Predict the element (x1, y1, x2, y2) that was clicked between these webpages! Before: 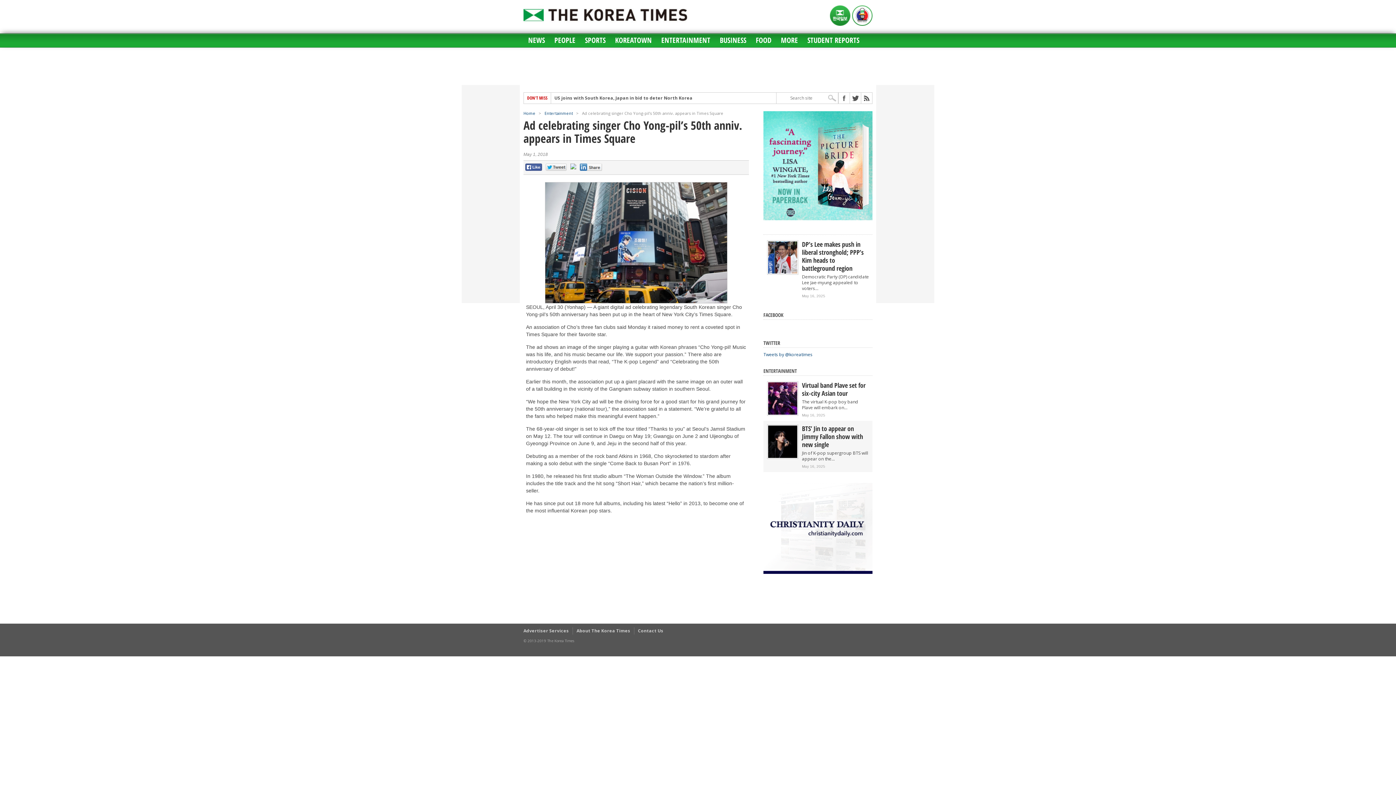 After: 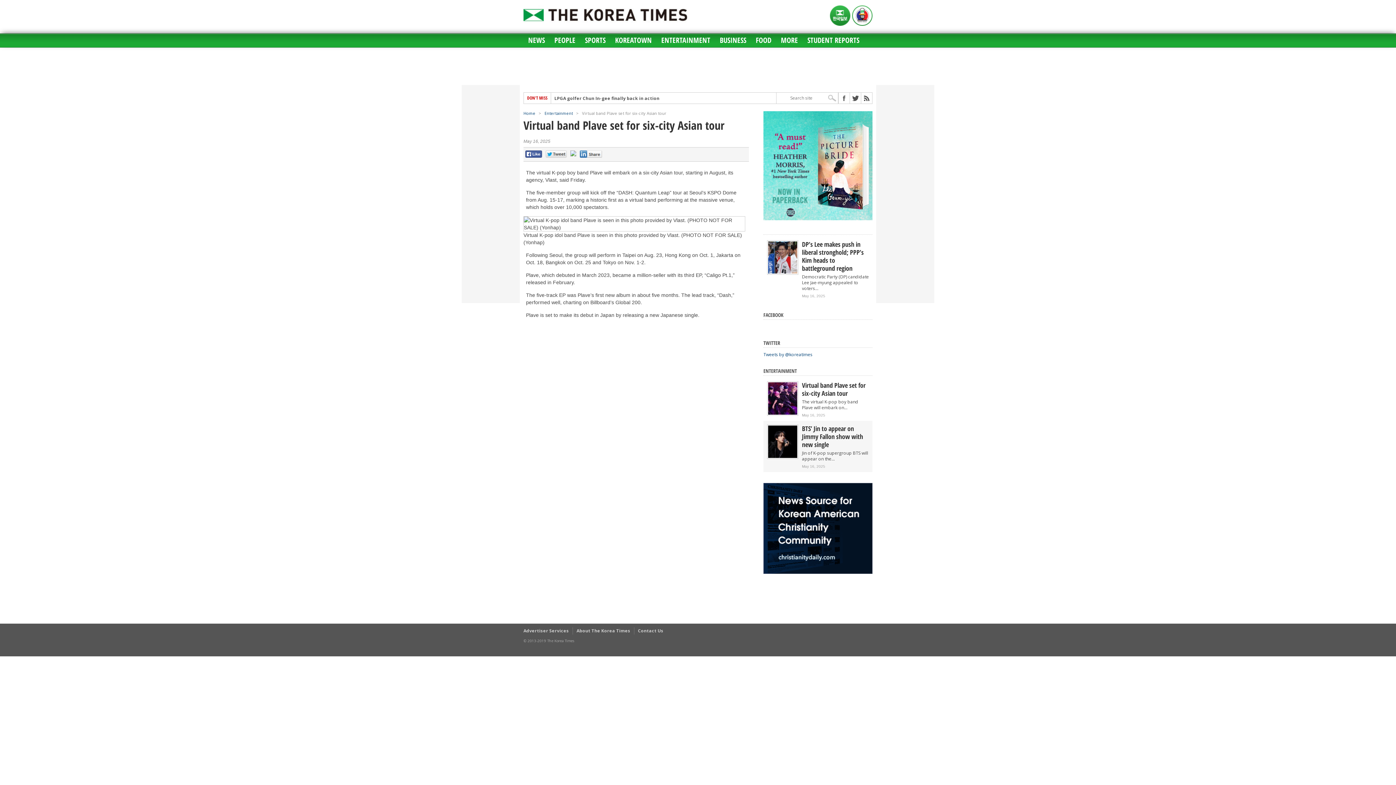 Action: label: Virtual band Plave set for six-city Asian tour bbox: (802, 381, 869, 397)